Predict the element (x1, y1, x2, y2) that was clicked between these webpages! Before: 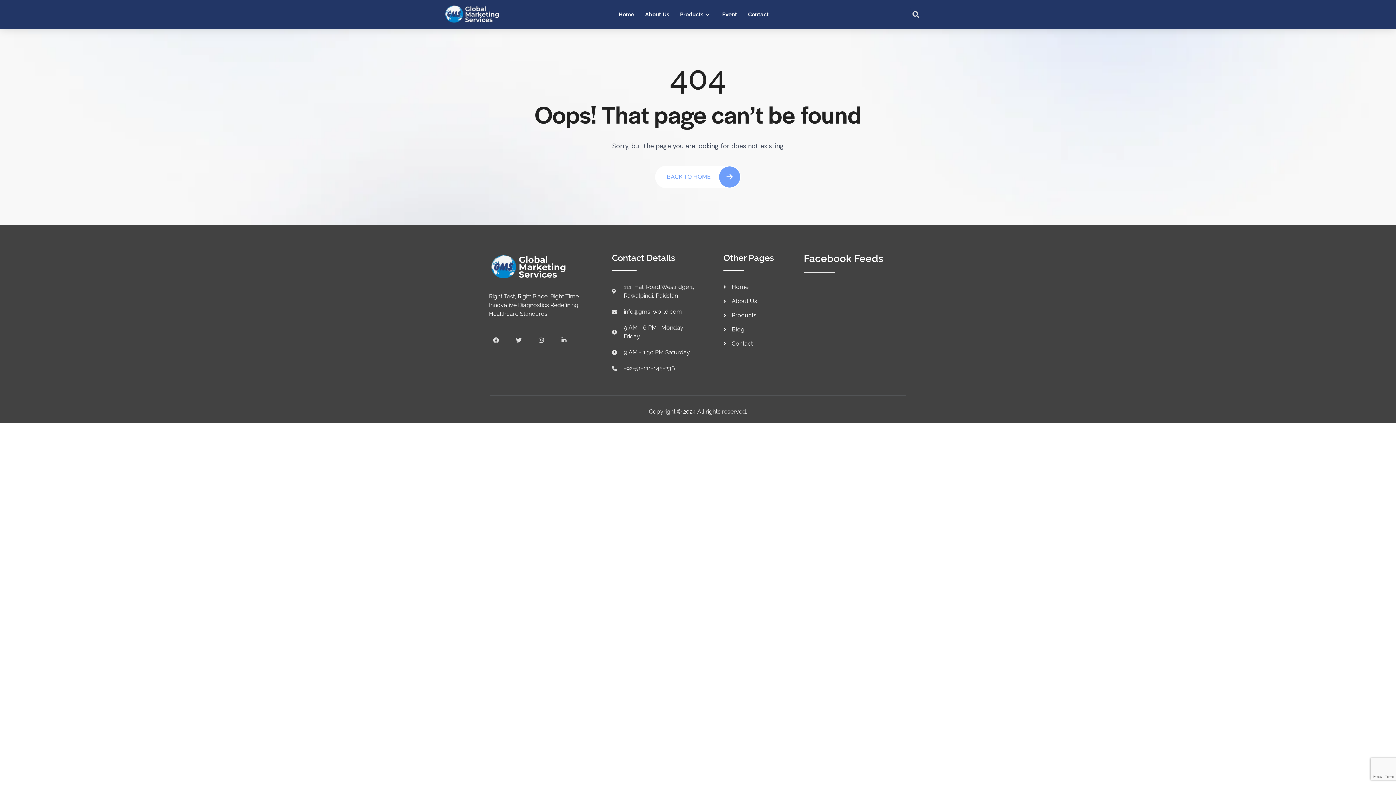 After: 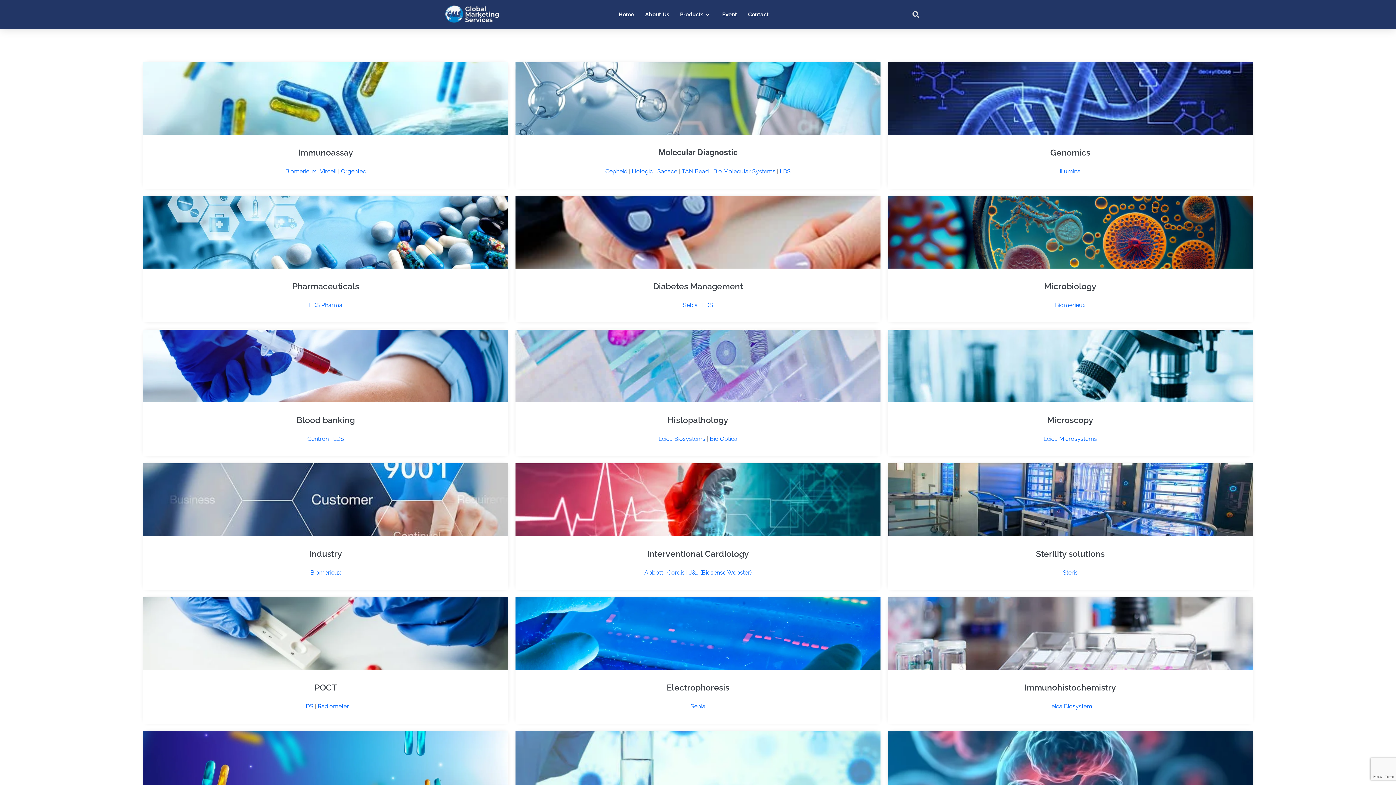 Action: label: Products bbox: (674, 0, 716, 29)